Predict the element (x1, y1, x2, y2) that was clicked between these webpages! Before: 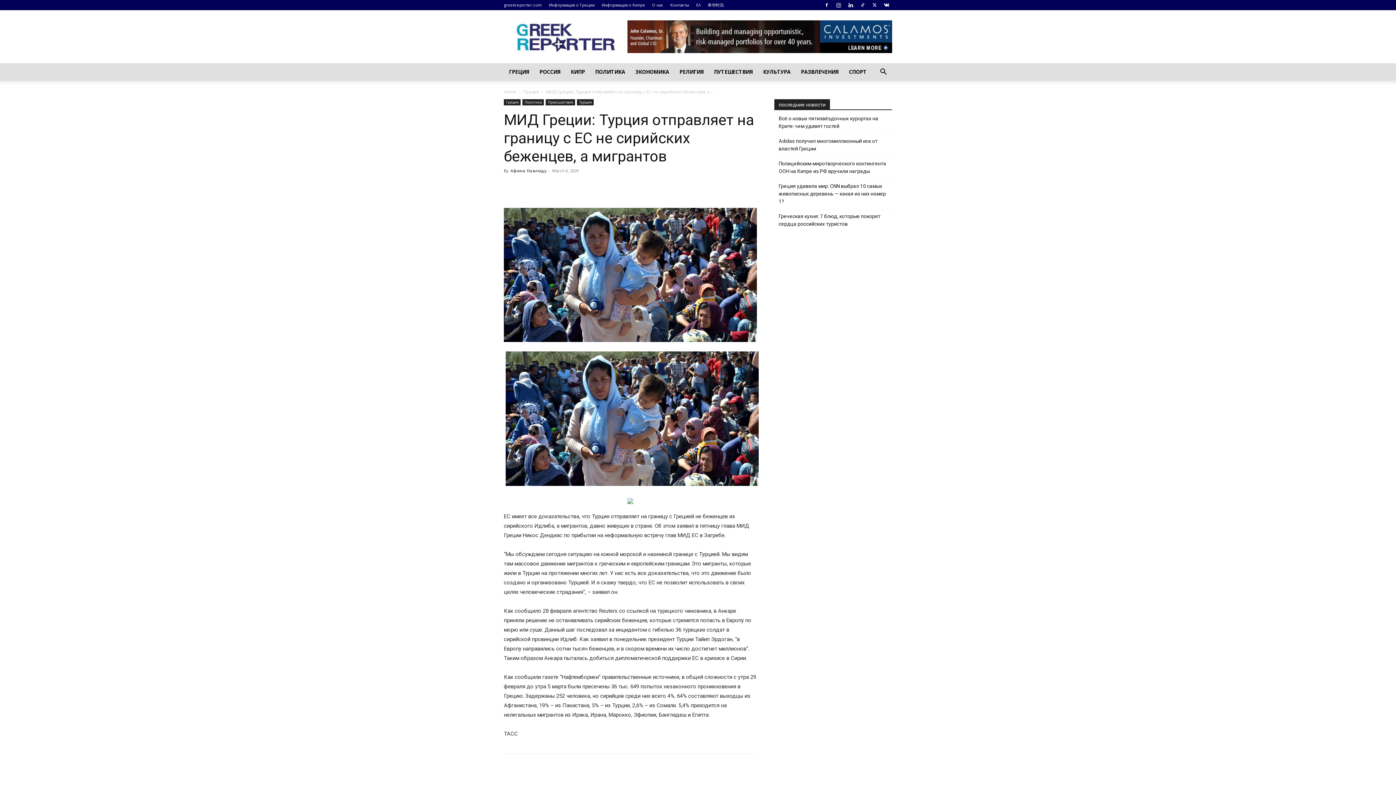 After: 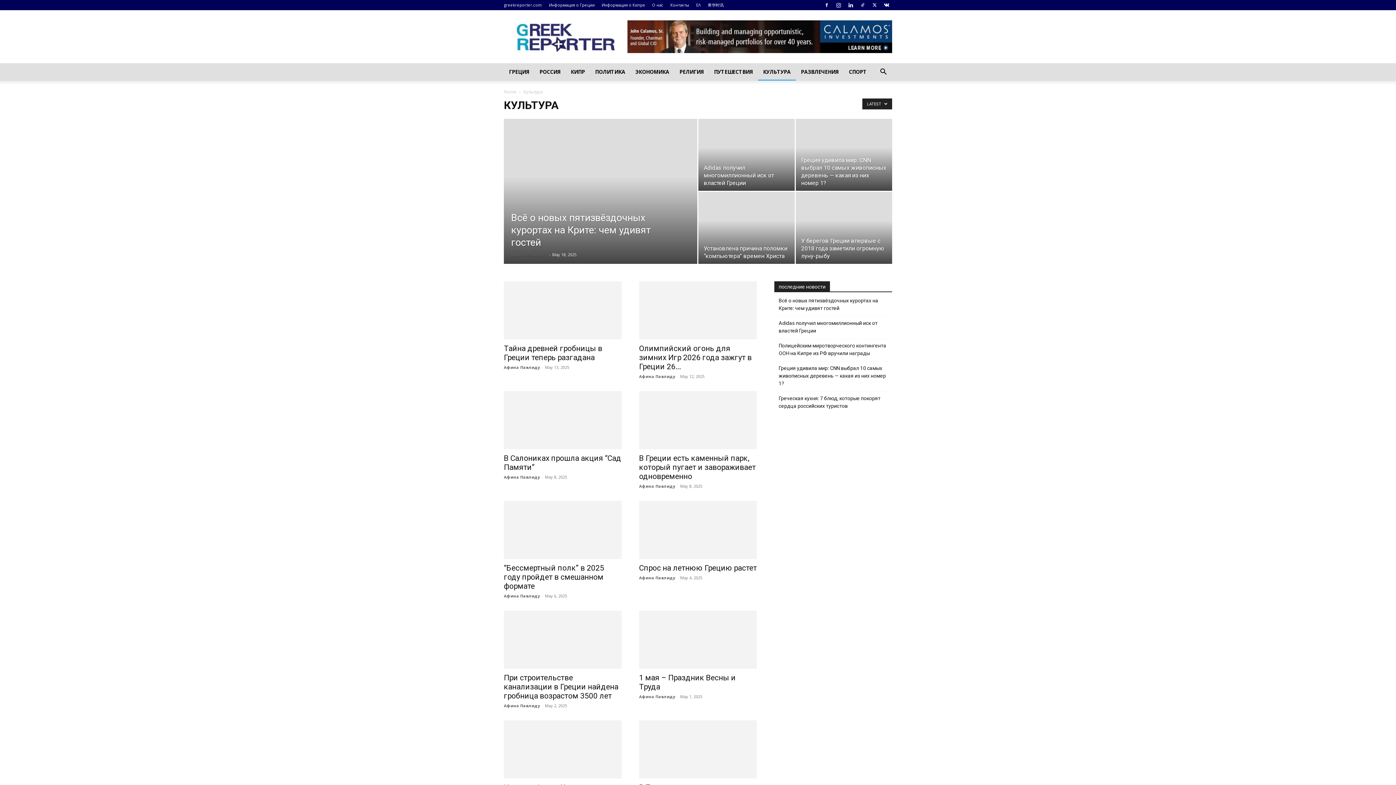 Action: bbox: (758, 63, 796, 80) label: КУЛЬТУРА